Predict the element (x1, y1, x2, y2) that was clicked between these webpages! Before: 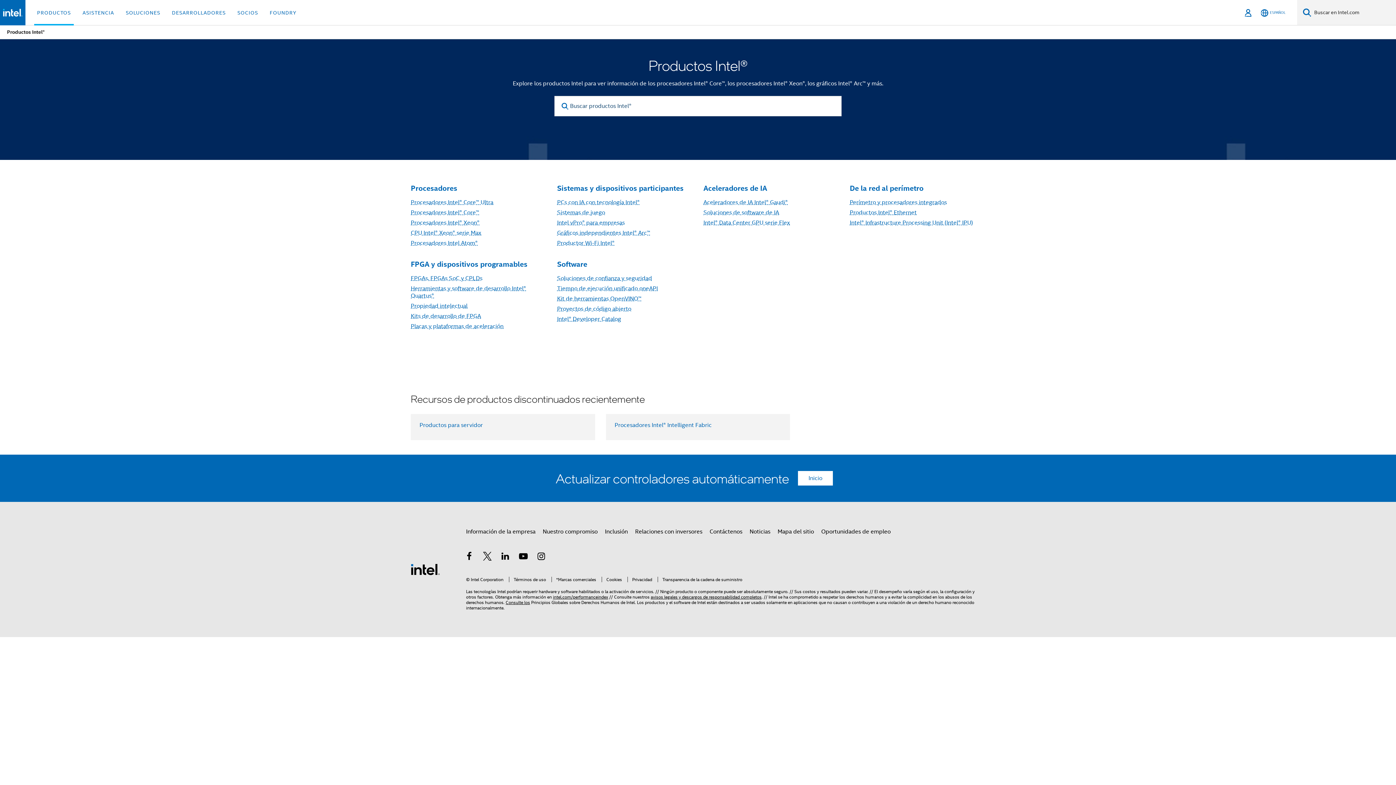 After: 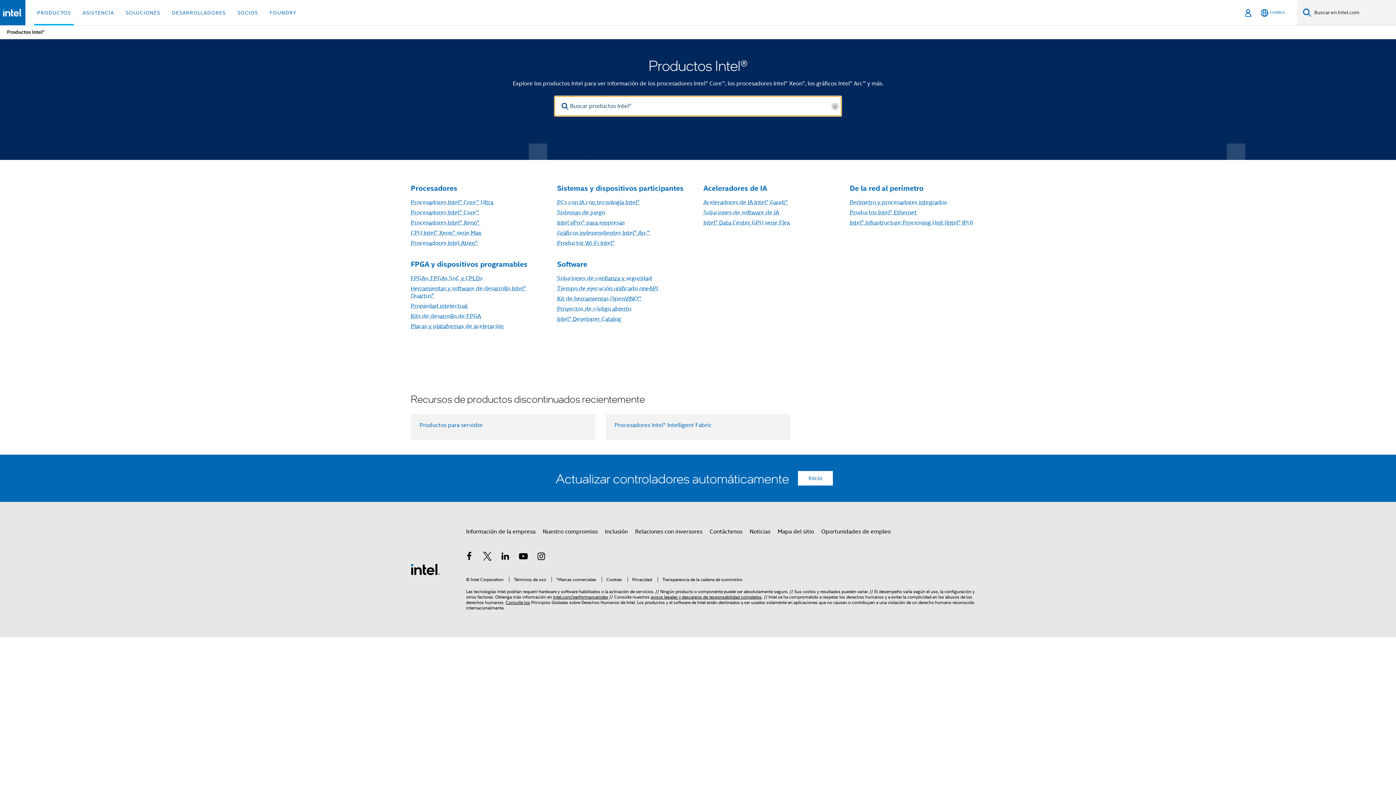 Action: label: search bbox: (560, 103, 570, 109)